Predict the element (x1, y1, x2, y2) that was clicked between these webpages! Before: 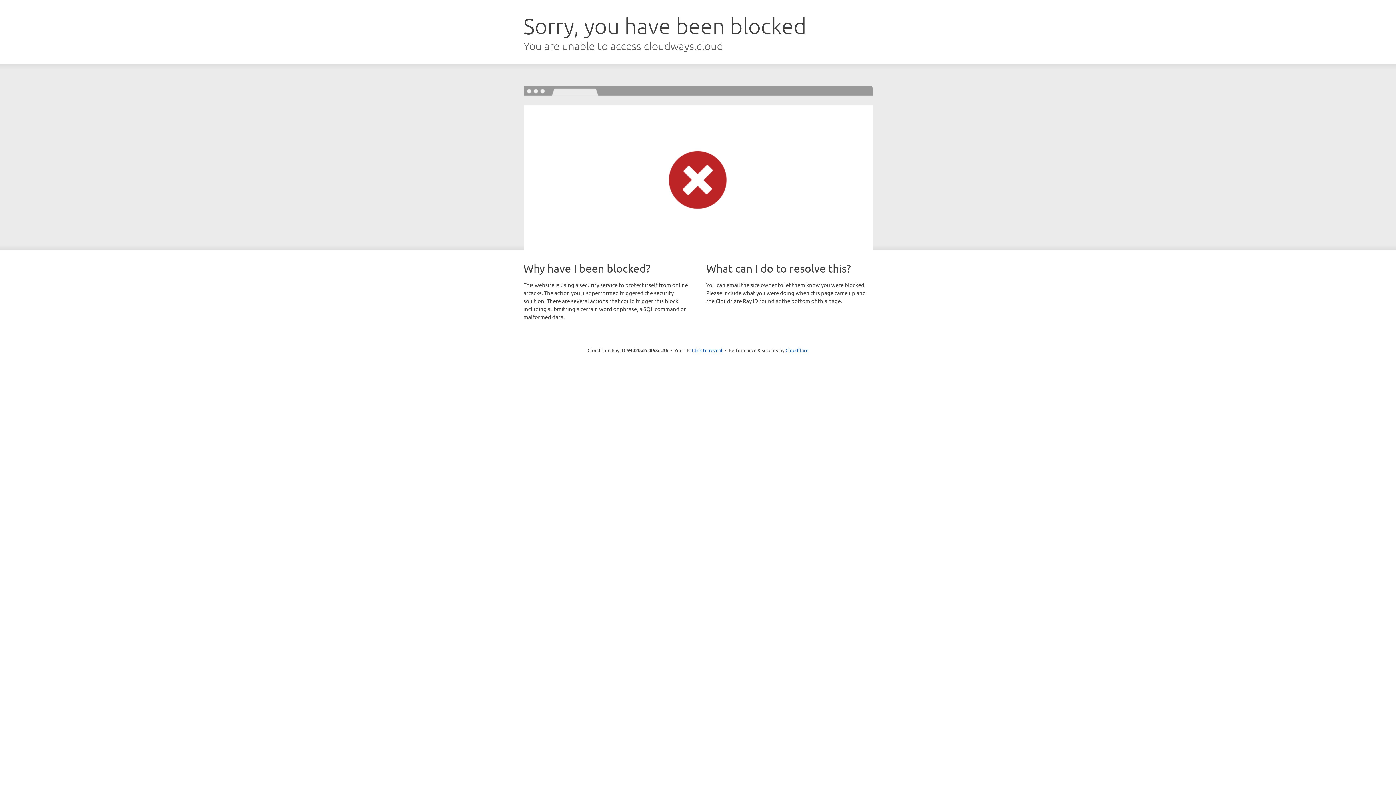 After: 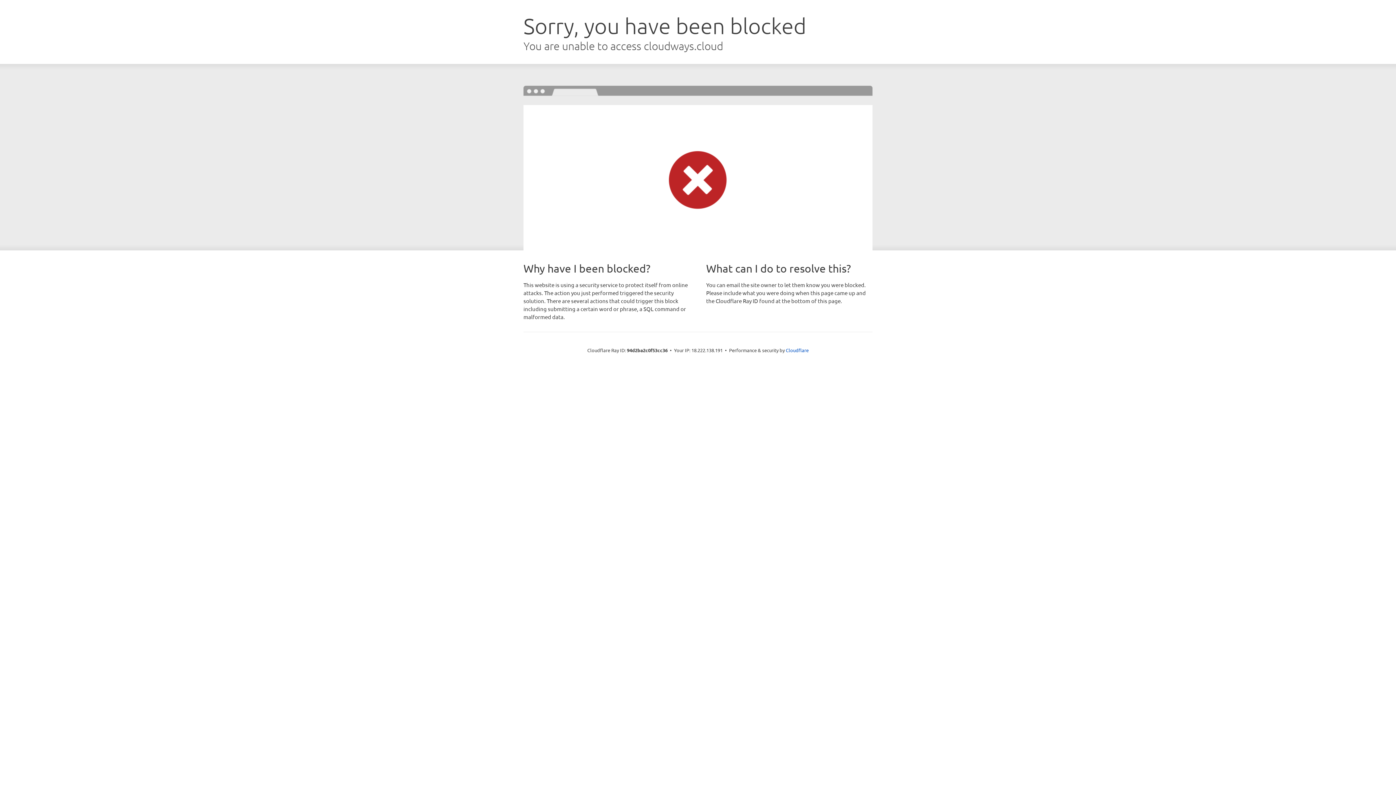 Action: bbox: (692, 346, 722, 353) label: Click to reveal